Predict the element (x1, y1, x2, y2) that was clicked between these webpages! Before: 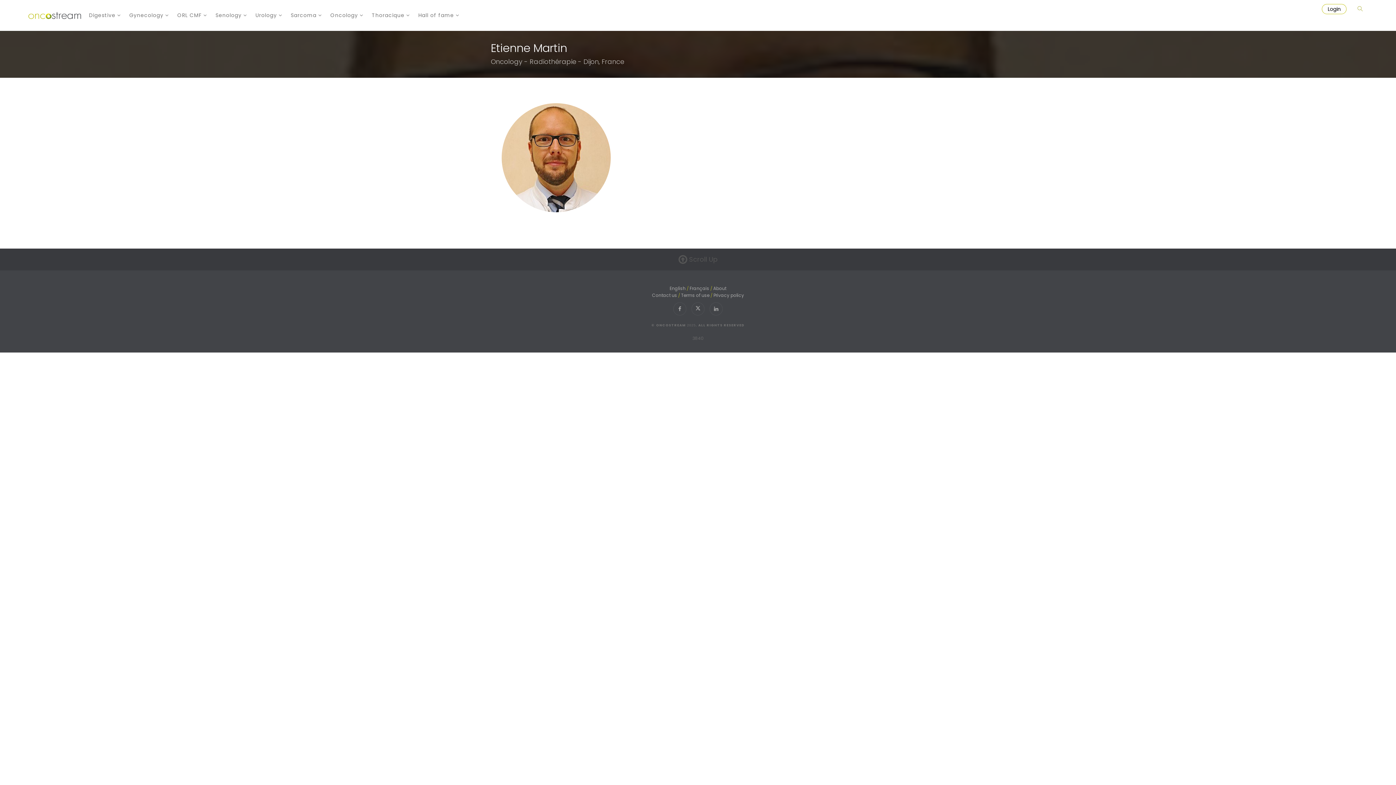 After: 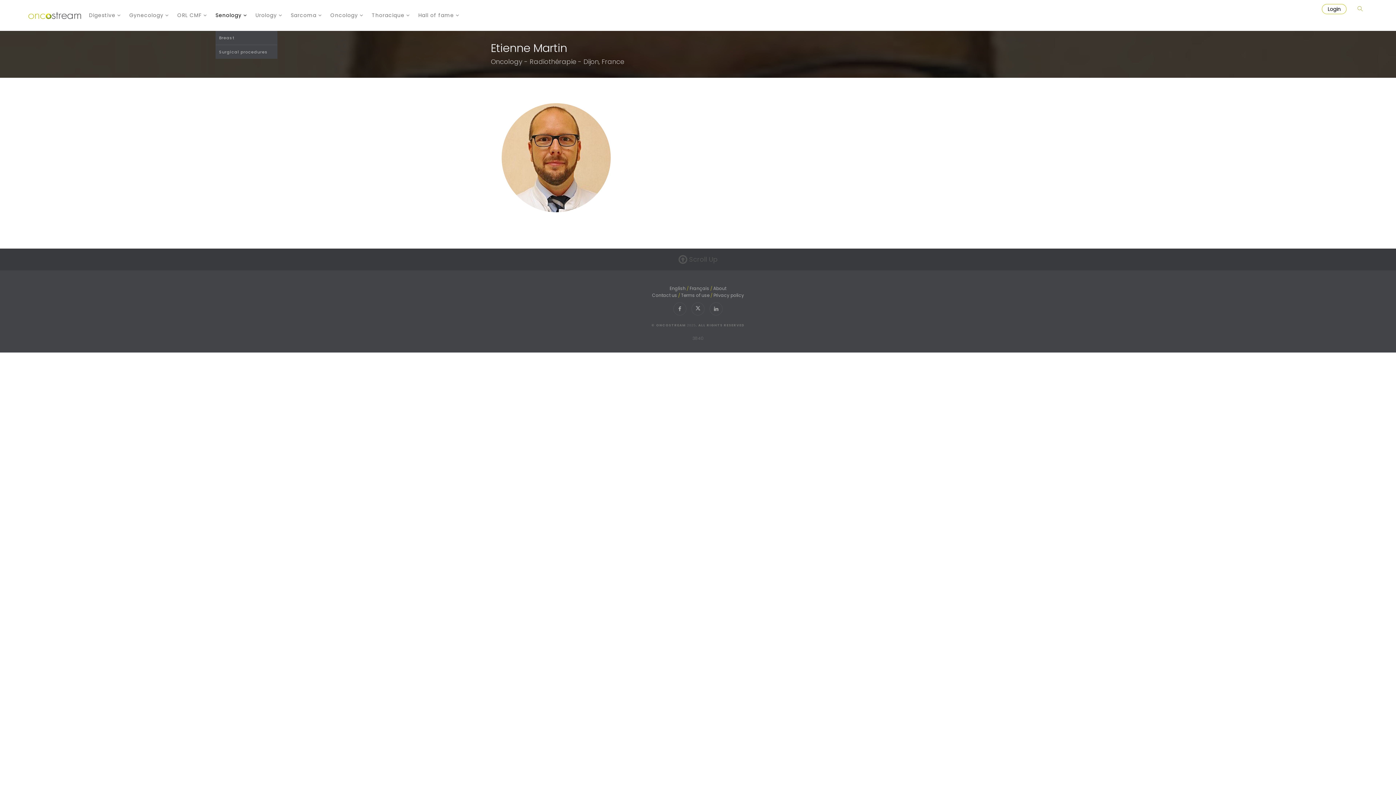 Action: label: Senology  bbox: (215, 0, 247, 30)